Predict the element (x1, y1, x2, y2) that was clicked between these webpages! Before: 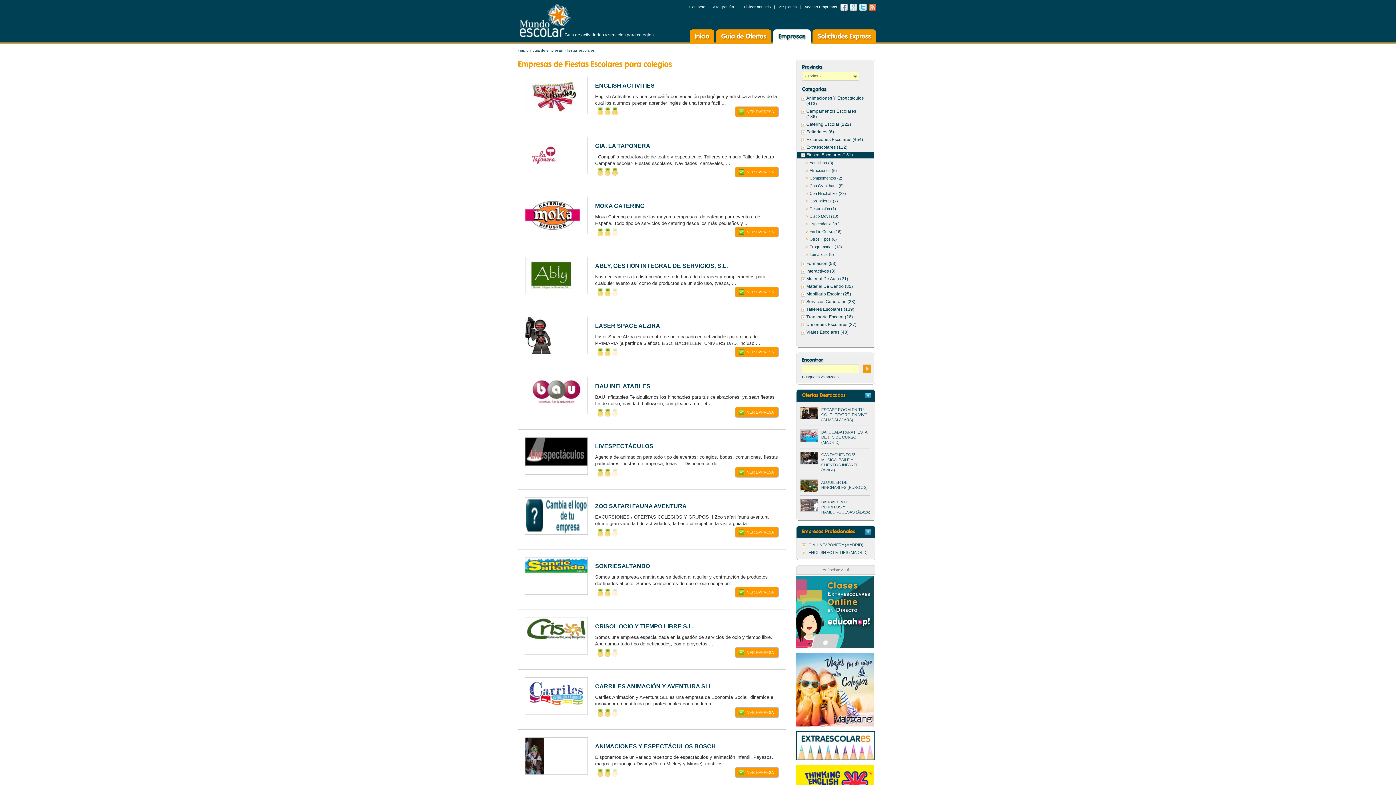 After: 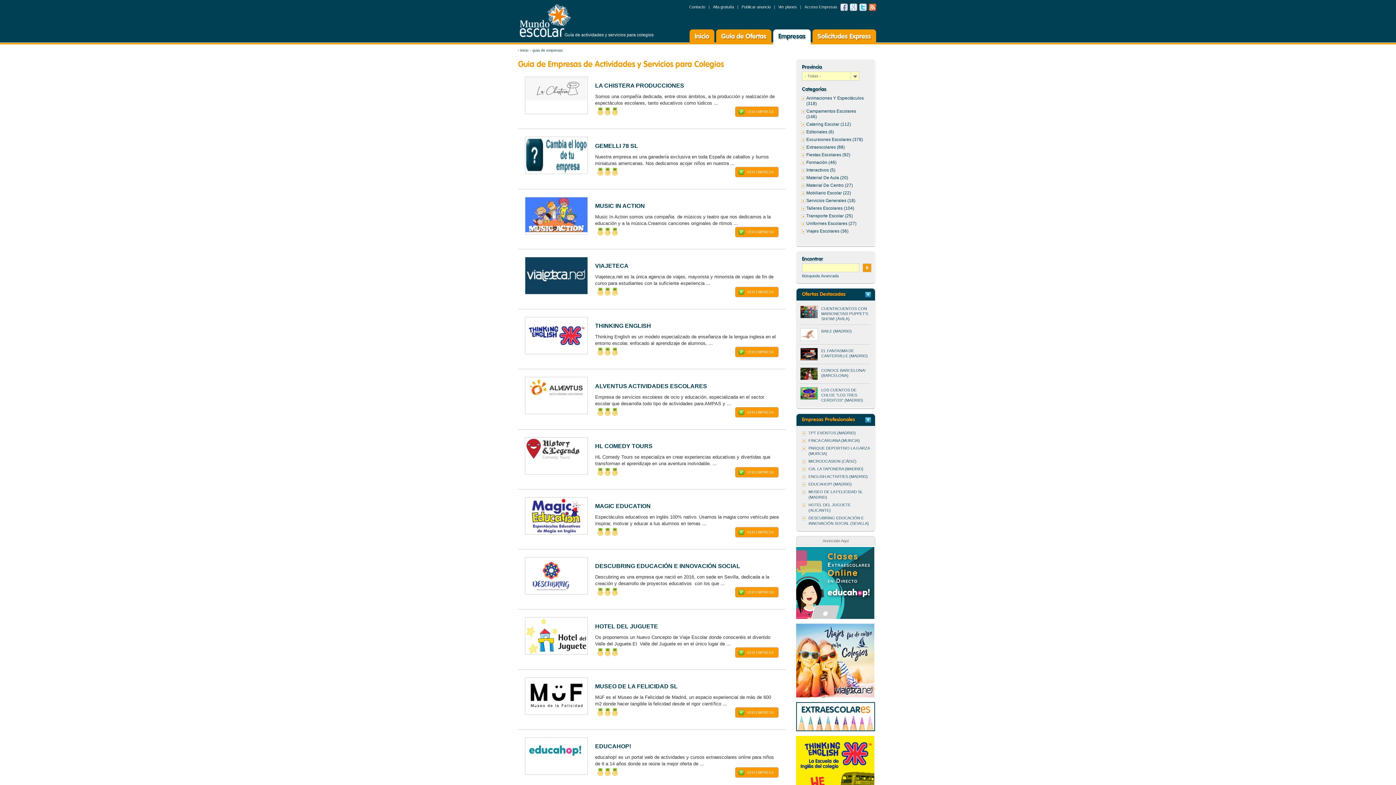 Action: bbox: (865, 529, 871, 536)